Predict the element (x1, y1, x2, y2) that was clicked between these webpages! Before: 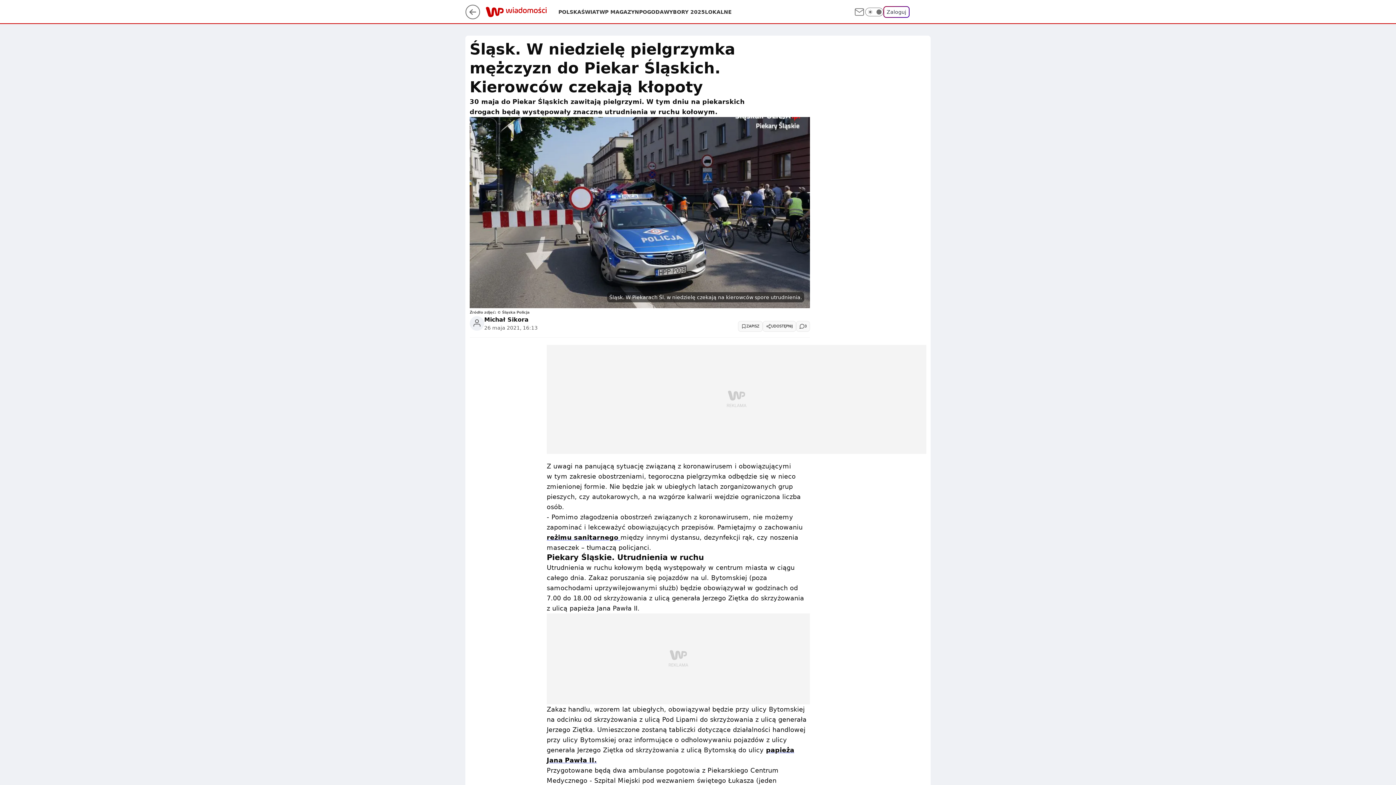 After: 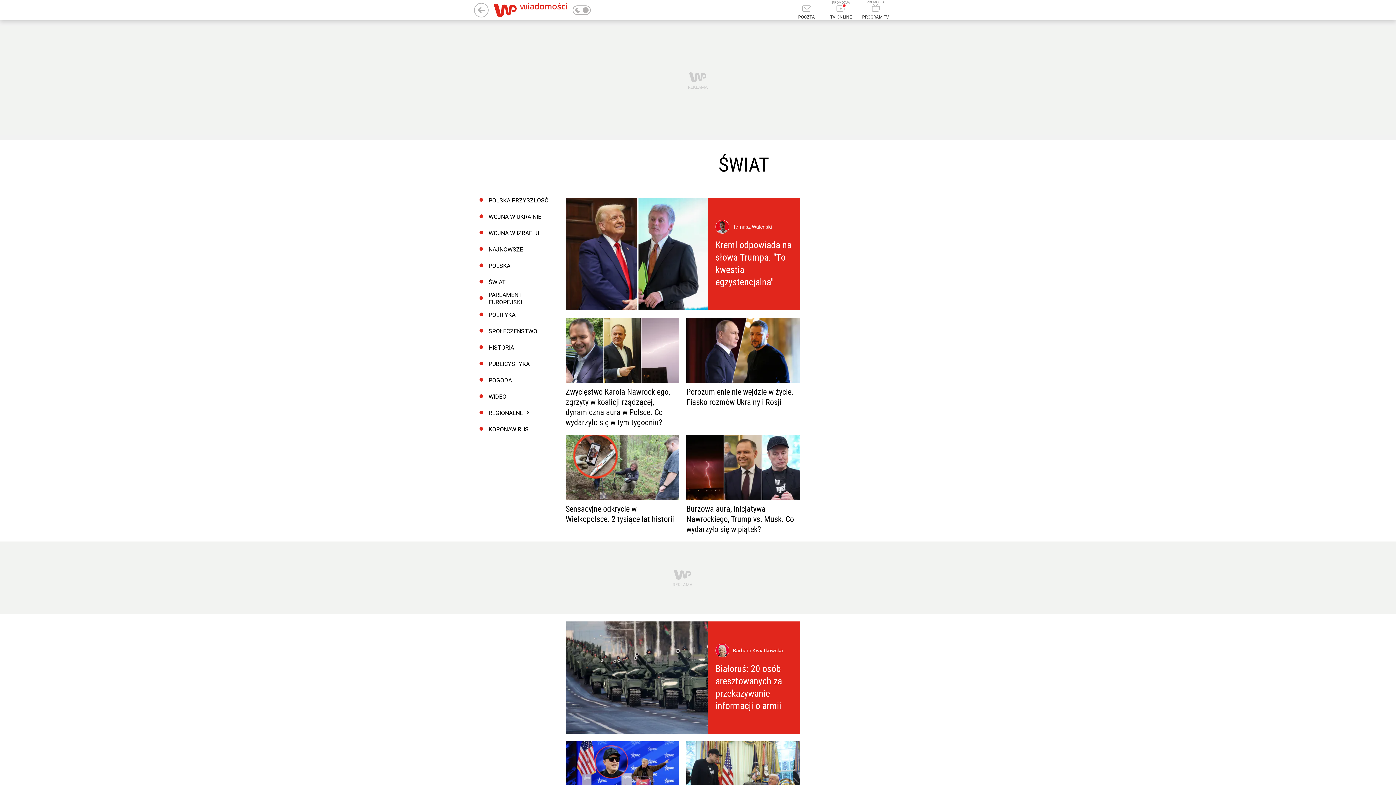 Action: label: ŚWIAT bbox: (581, 8, 599, 15)